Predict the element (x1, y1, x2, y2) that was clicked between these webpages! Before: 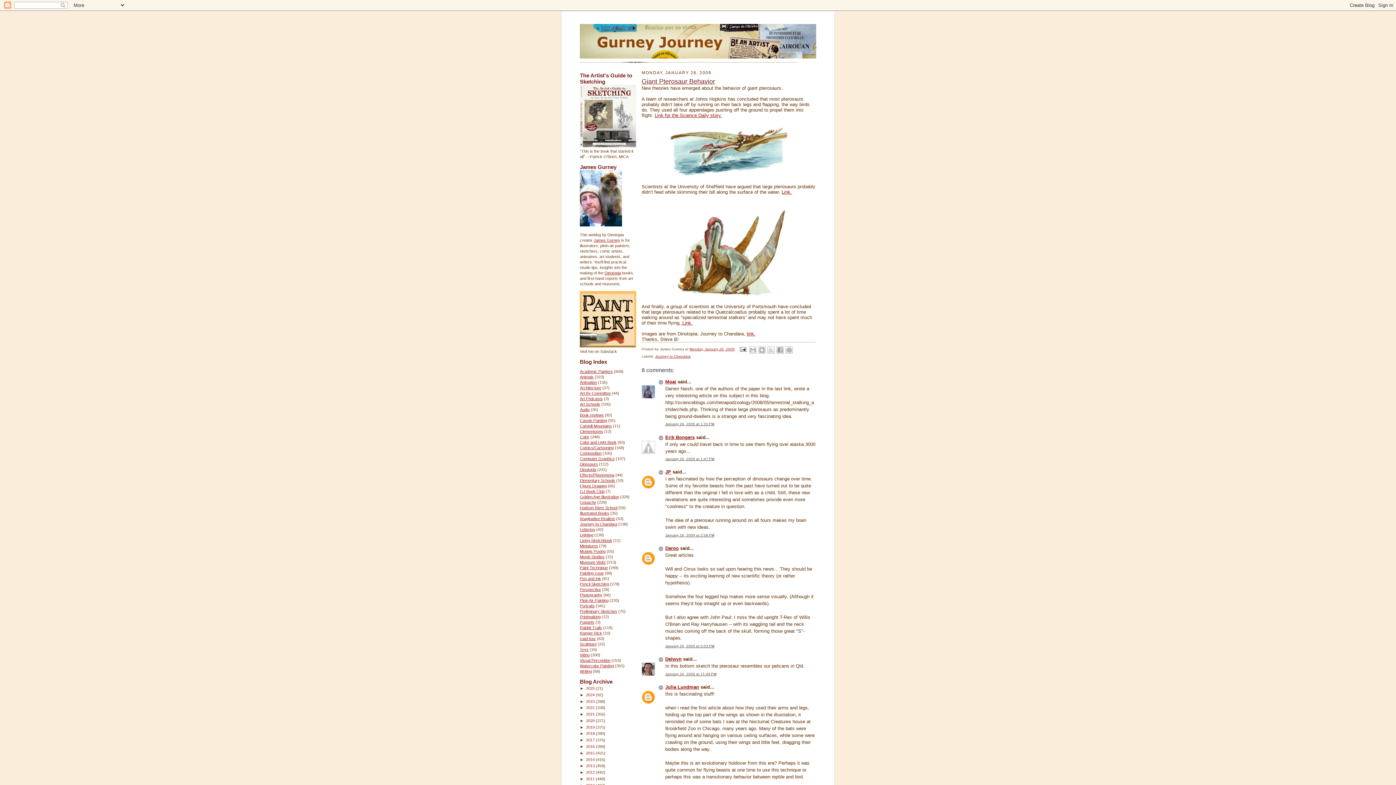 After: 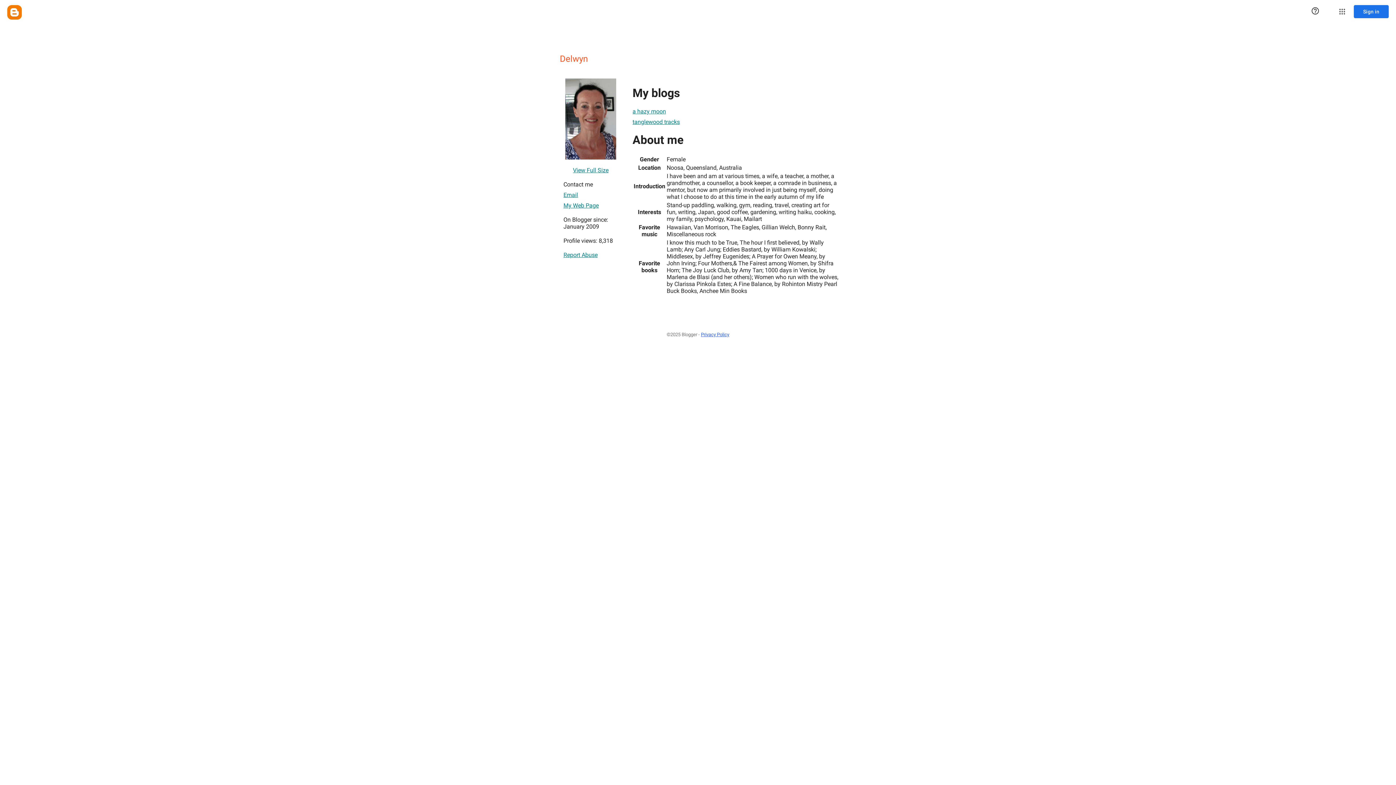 Action: bbox: (665, 656, 681, 662) label: Delwyn